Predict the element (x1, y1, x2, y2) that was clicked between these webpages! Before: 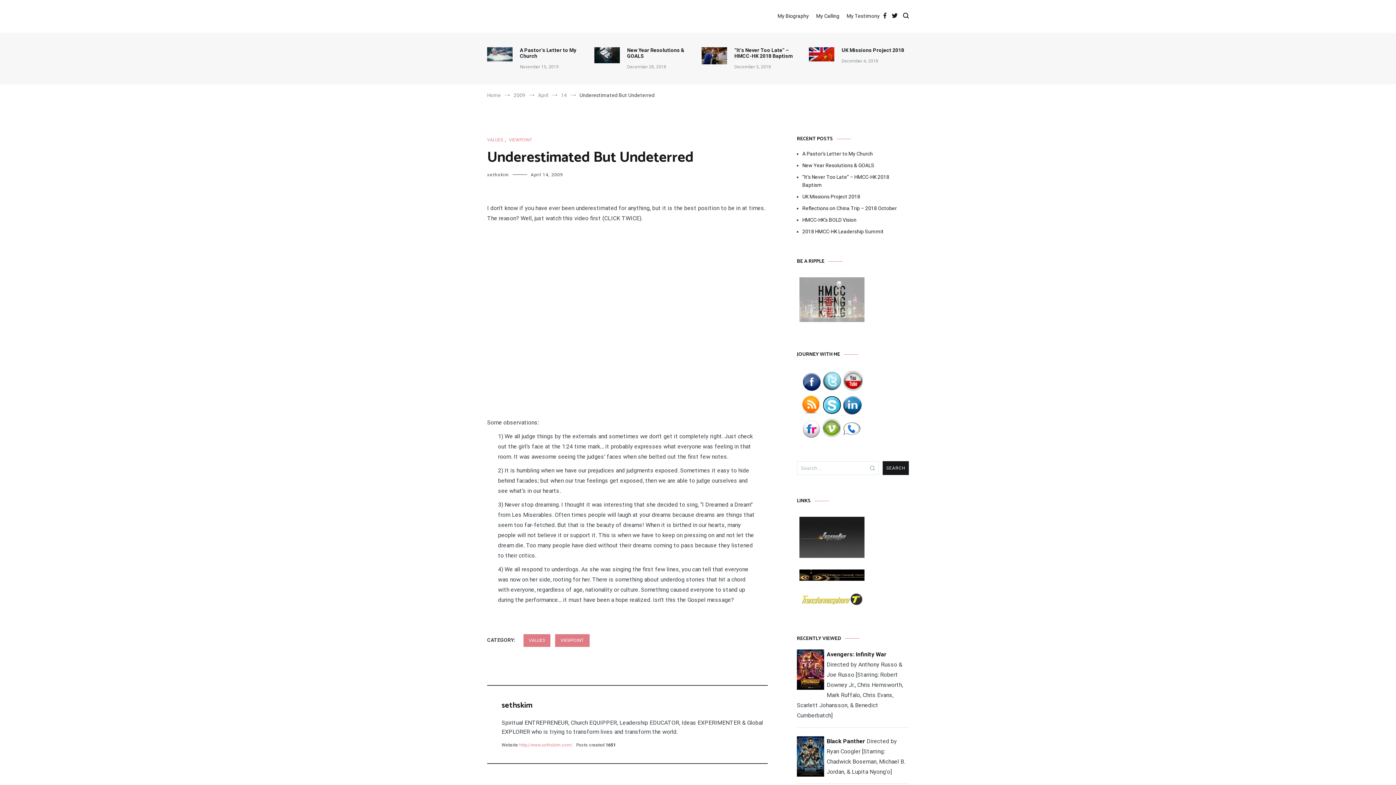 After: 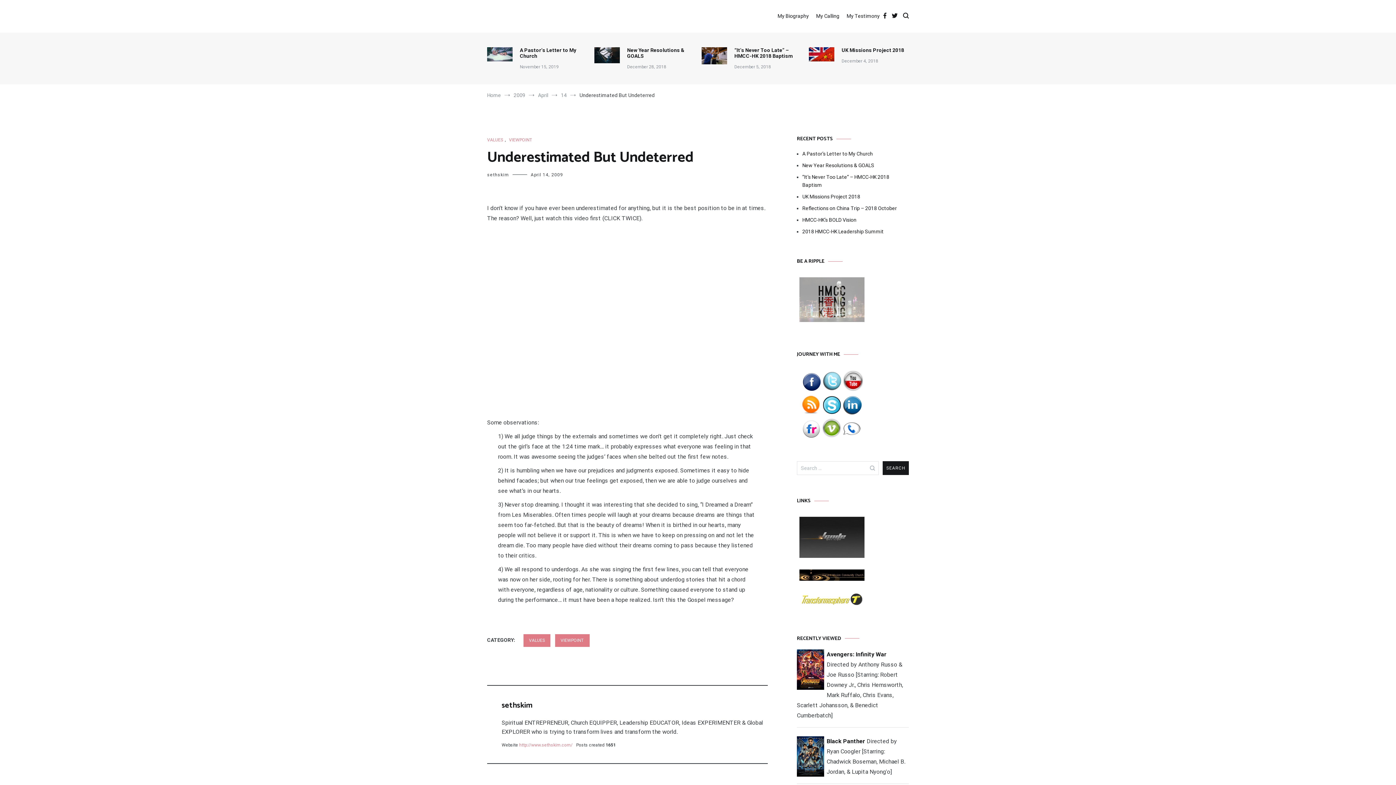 Action: label: April 14, 2009 bbox: (530, 172, 563, 177)